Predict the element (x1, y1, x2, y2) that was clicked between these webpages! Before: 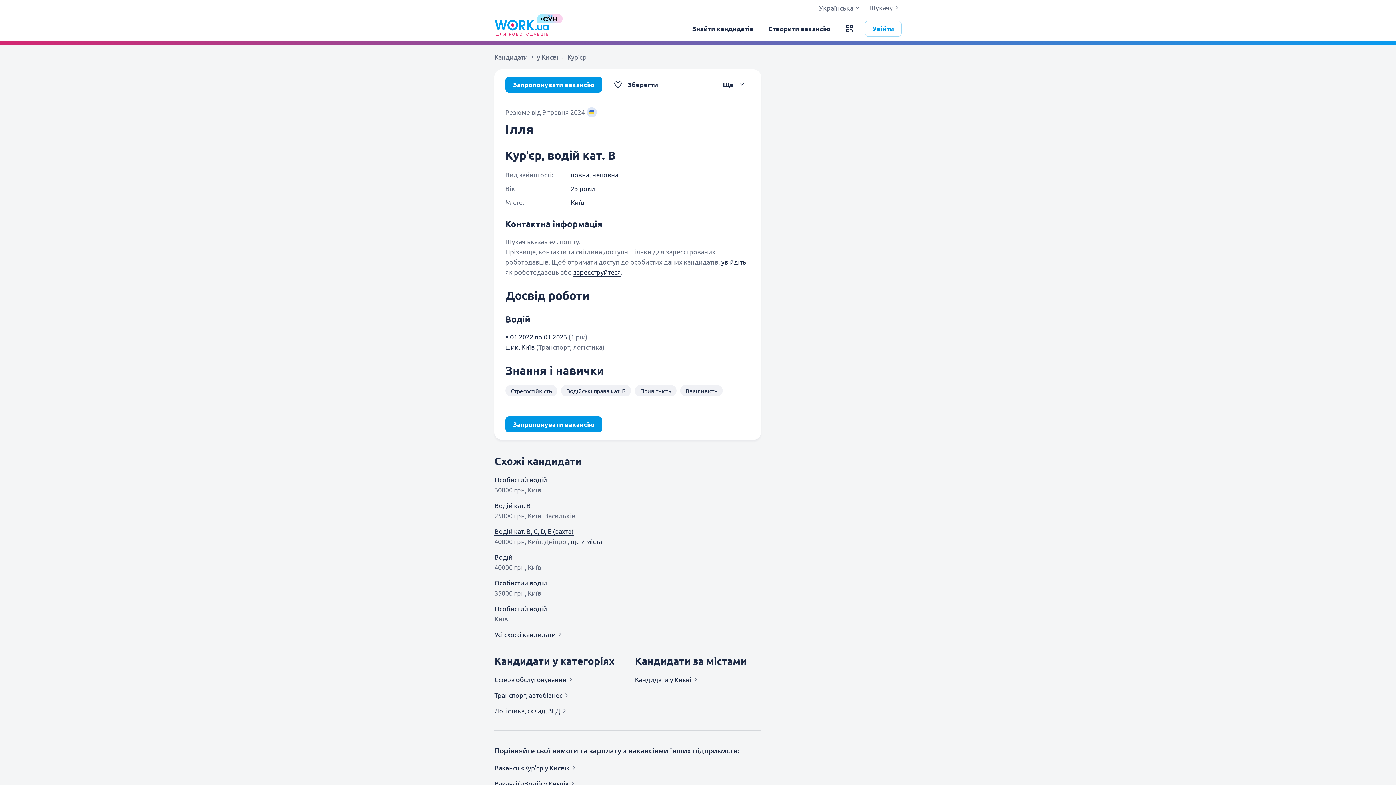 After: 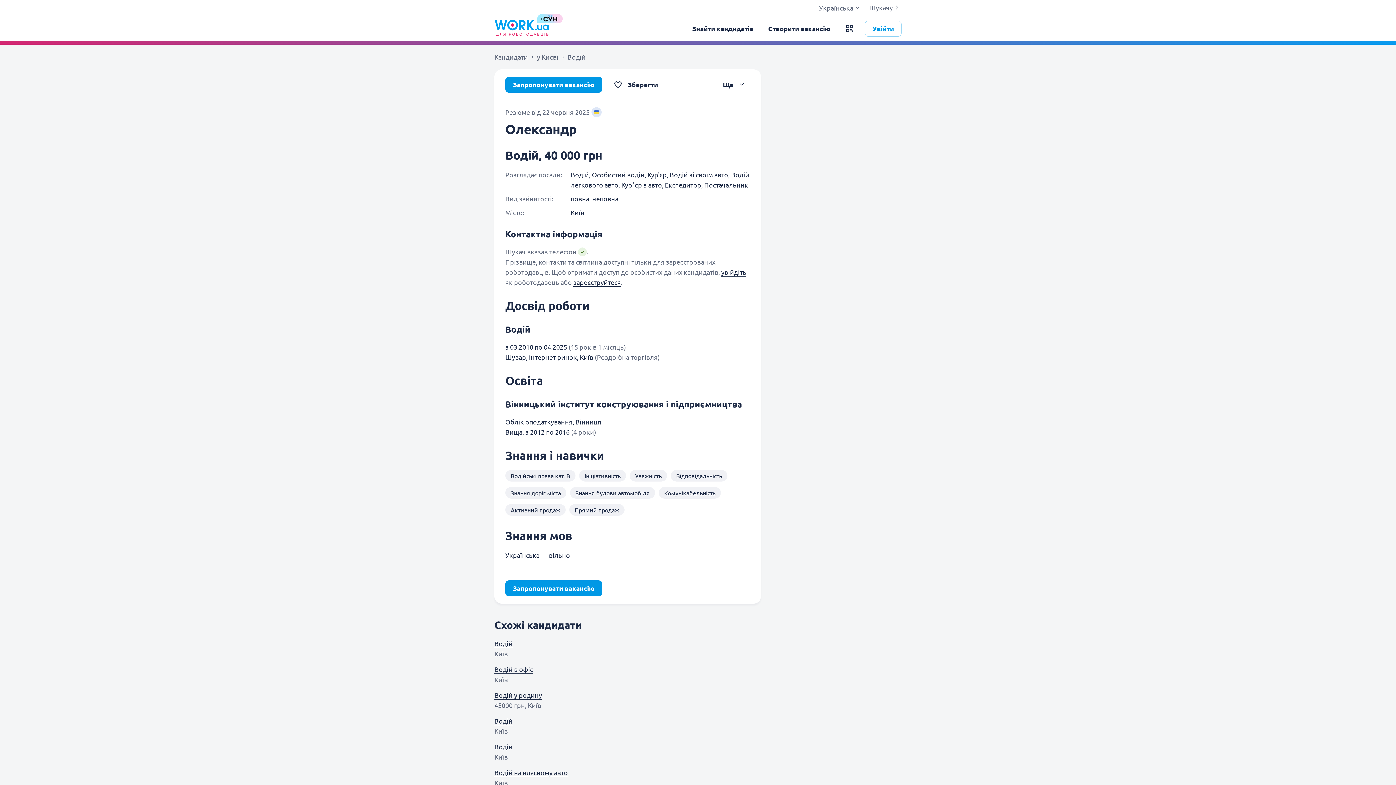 Action: label: Водій bbox: (494, 553, 512, 561)